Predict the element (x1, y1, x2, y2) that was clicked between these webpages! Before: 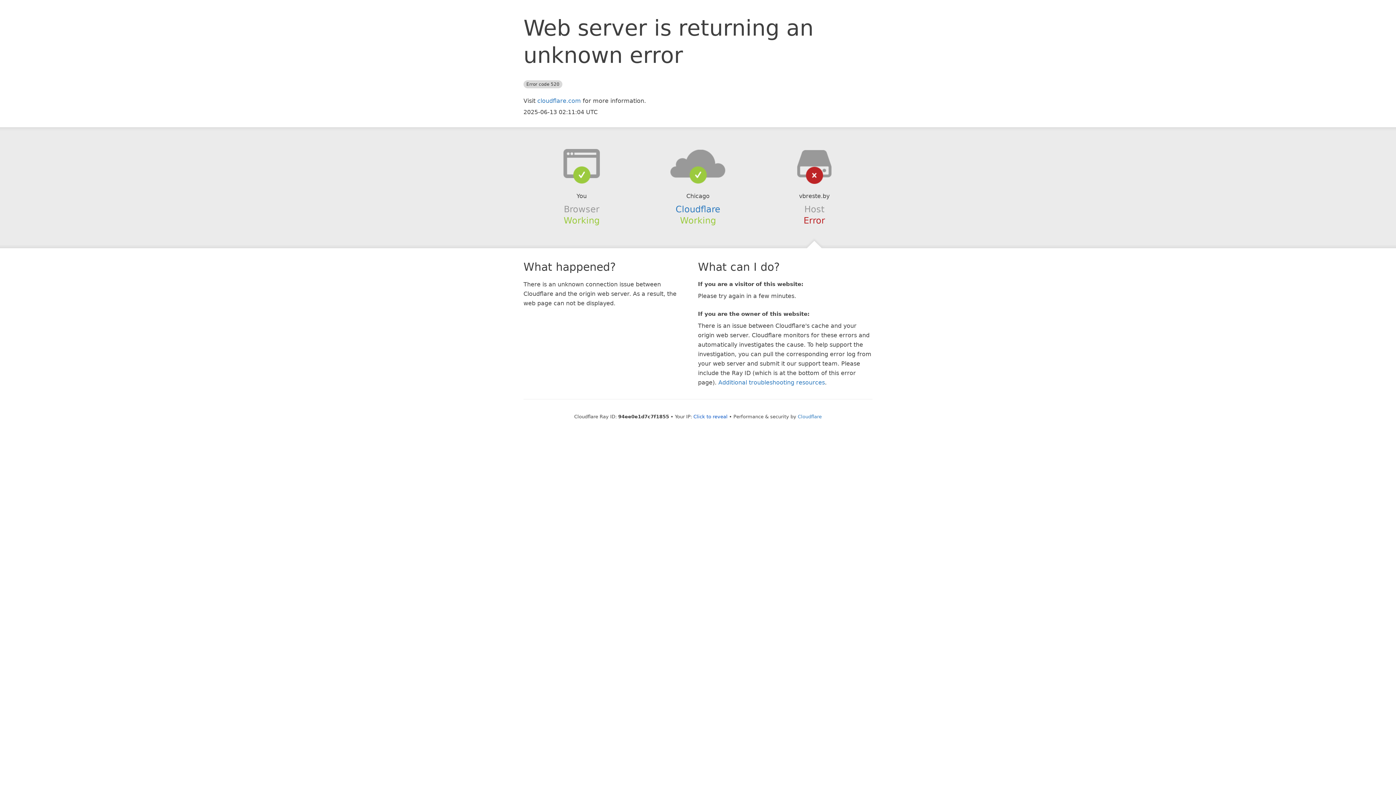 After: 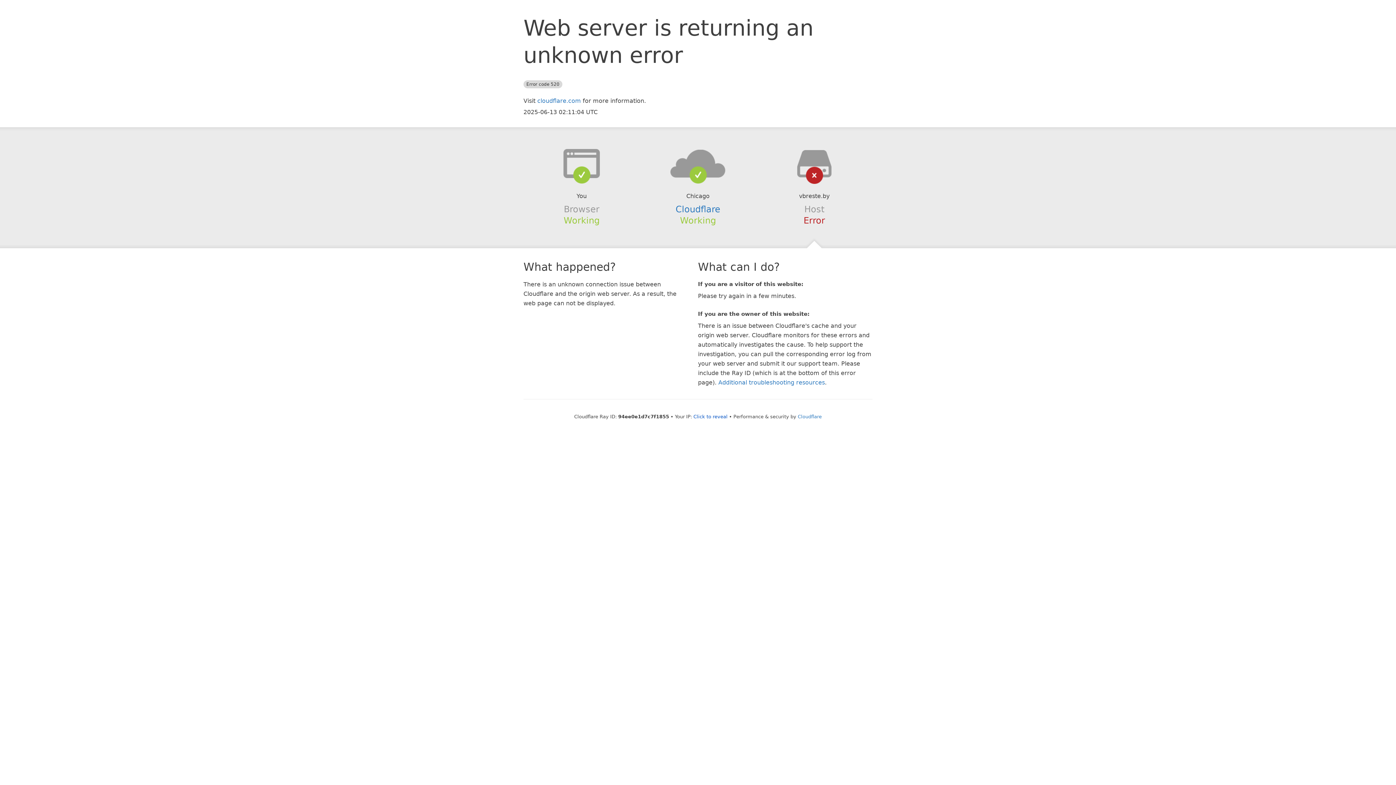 Action: bbox: (639, 148, 756, 178)